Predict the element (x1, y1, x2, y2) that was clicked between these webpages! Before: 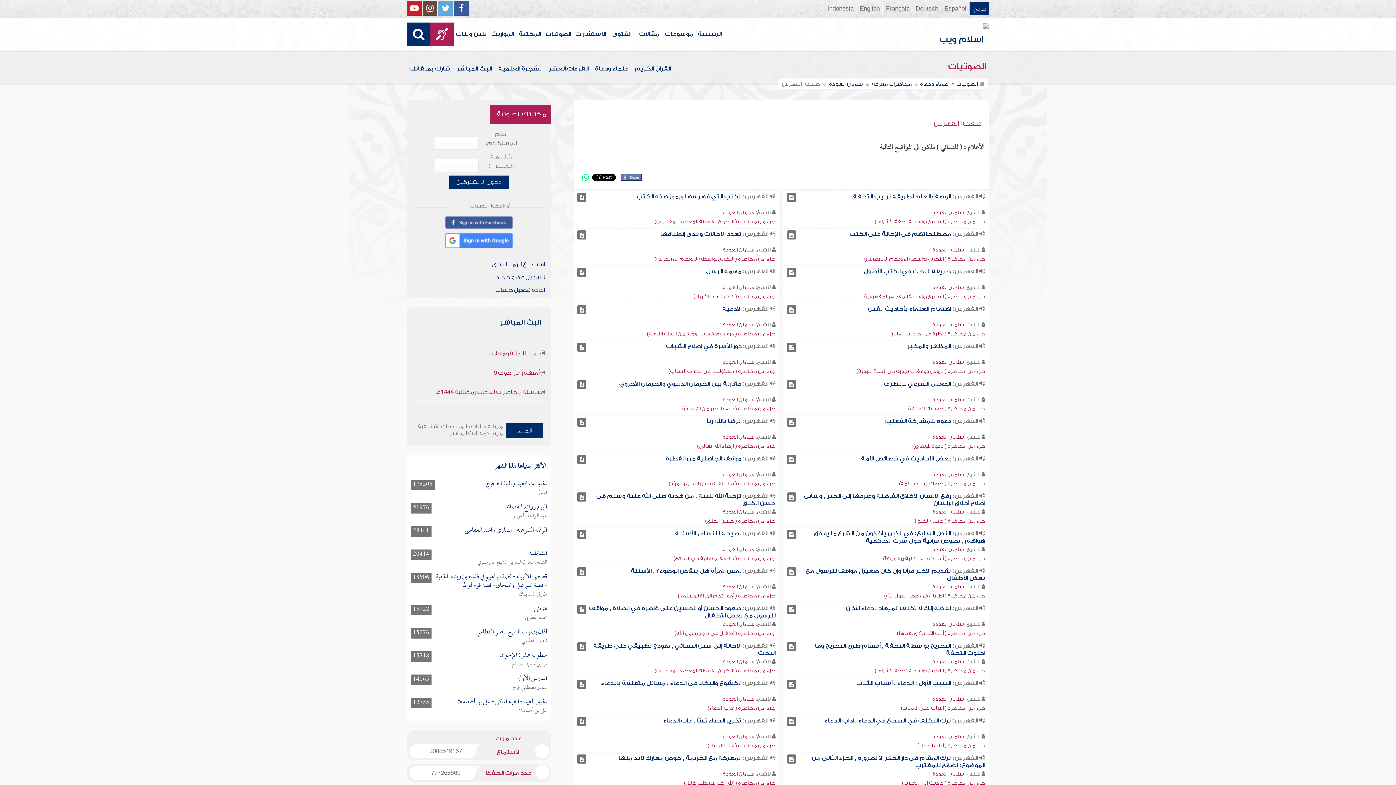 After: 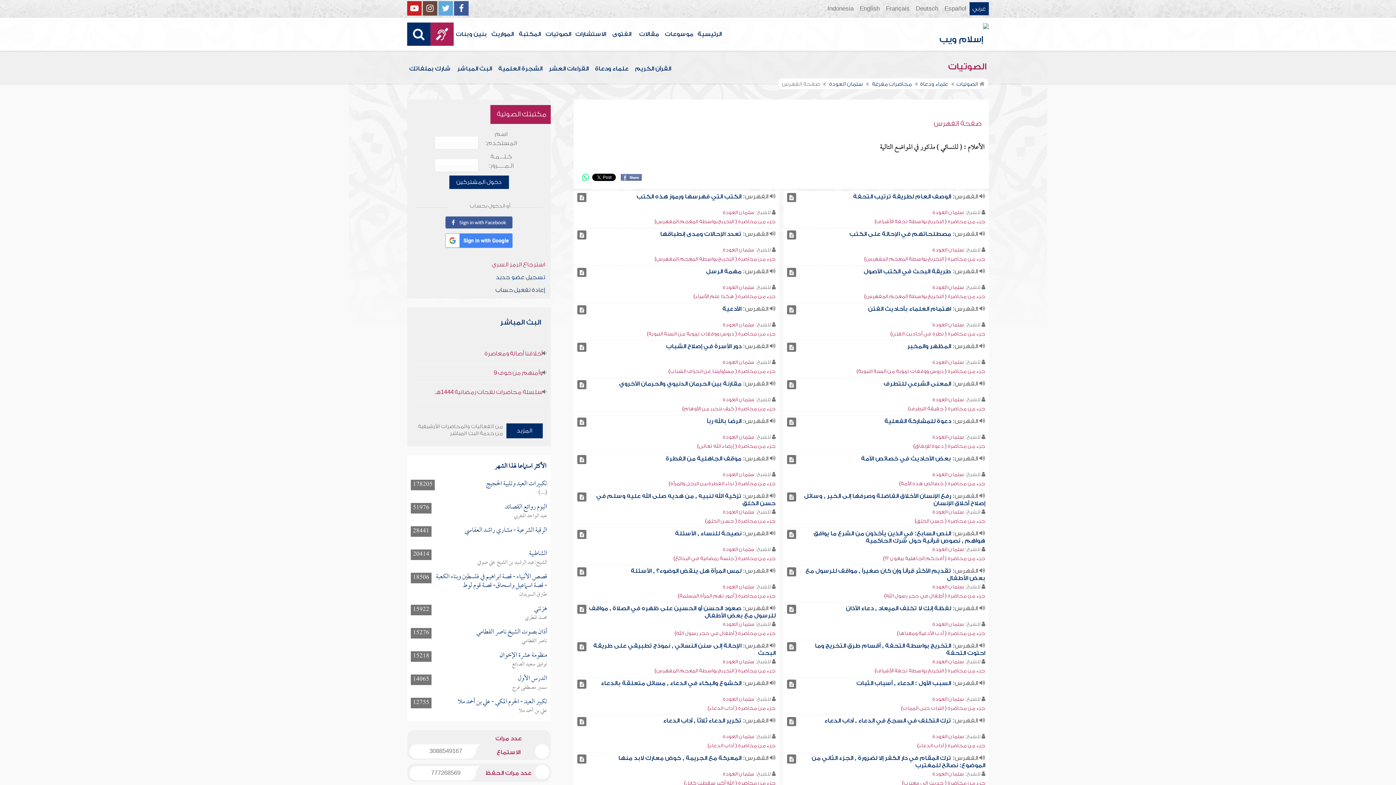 Action: bbox: (492, 261, 545, 268) label: استرجاع الرمز السري